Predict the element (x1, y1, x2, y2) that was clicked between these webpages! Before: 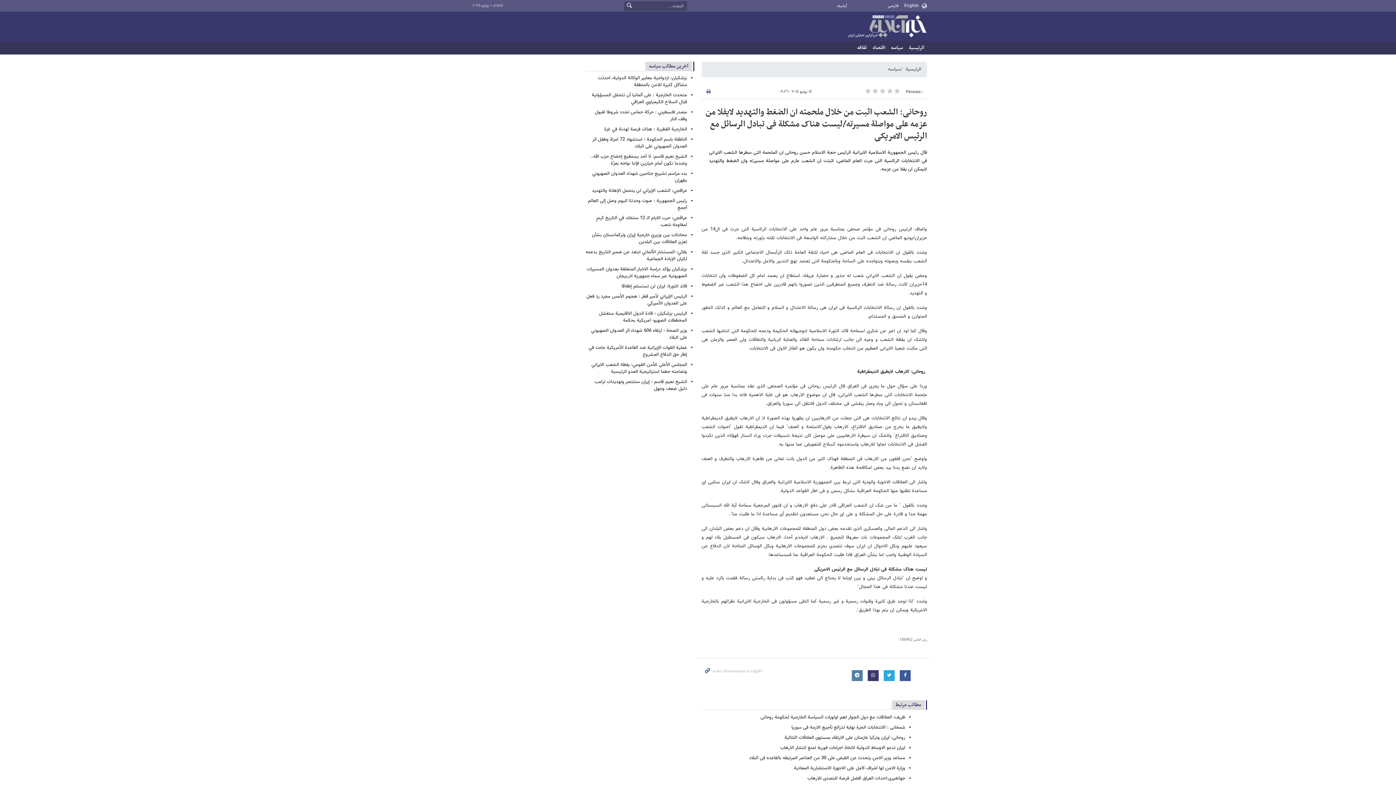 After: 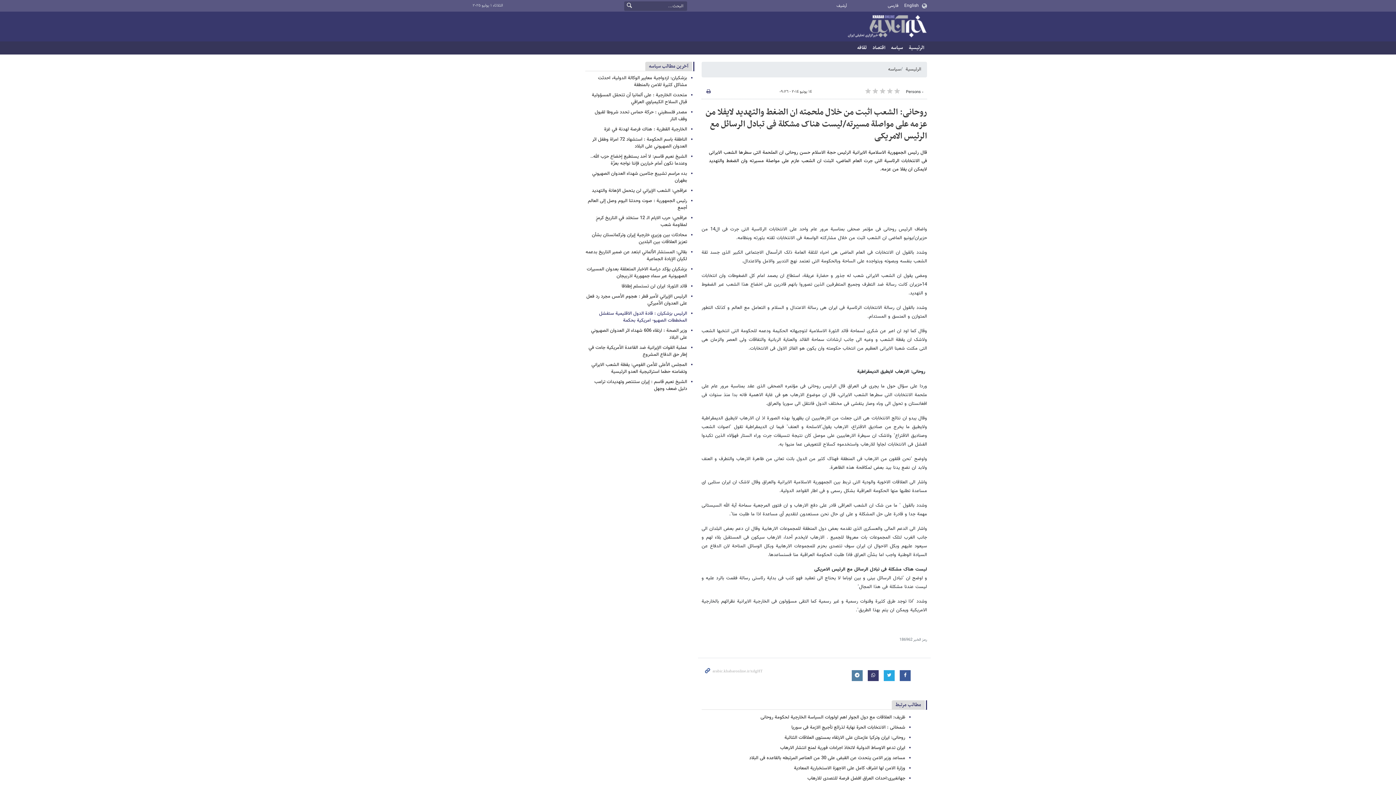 Action: label: الرئيس بزشكيان : قادة الدول الاقليمية ستفشل المخططات الصهيو- امريكية بحكمة bbox: (599, 310, 687, 324)